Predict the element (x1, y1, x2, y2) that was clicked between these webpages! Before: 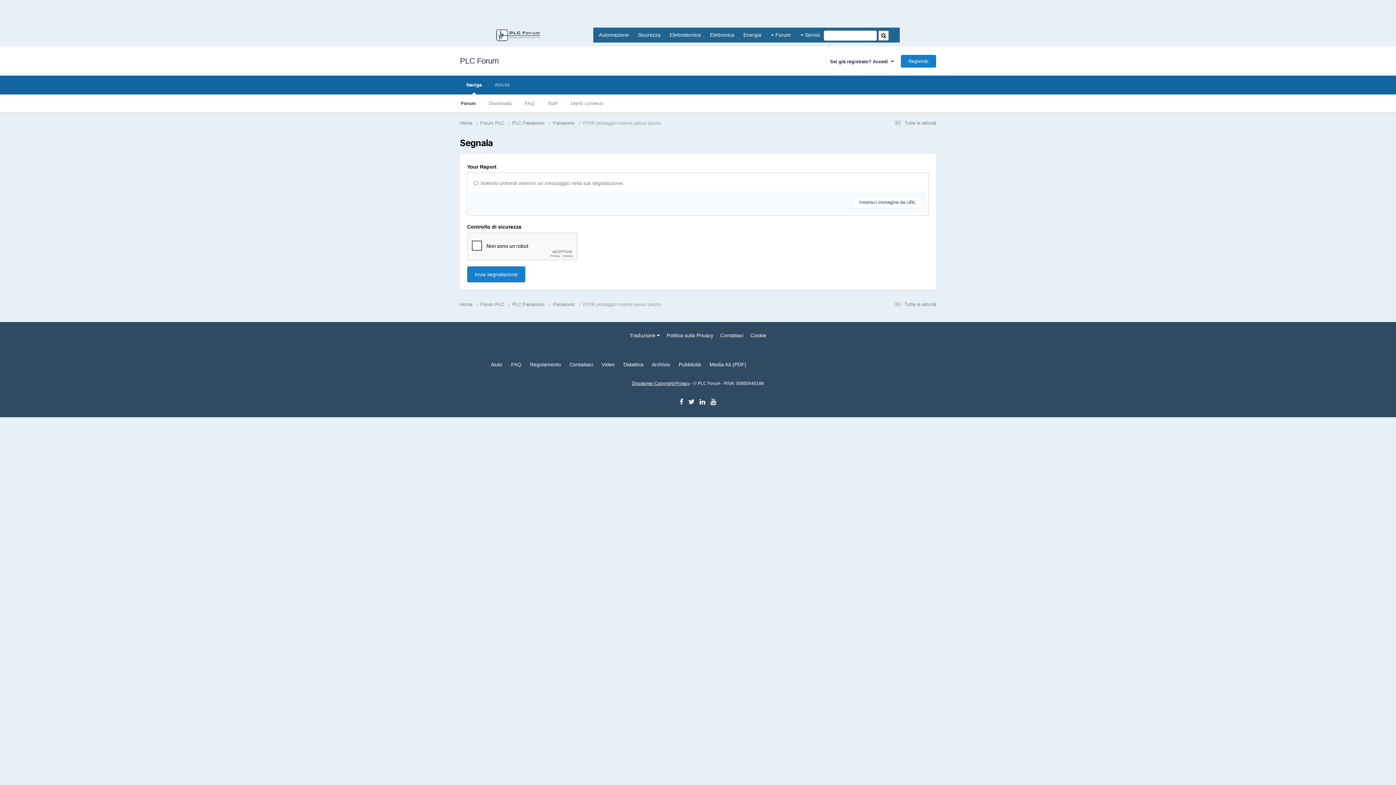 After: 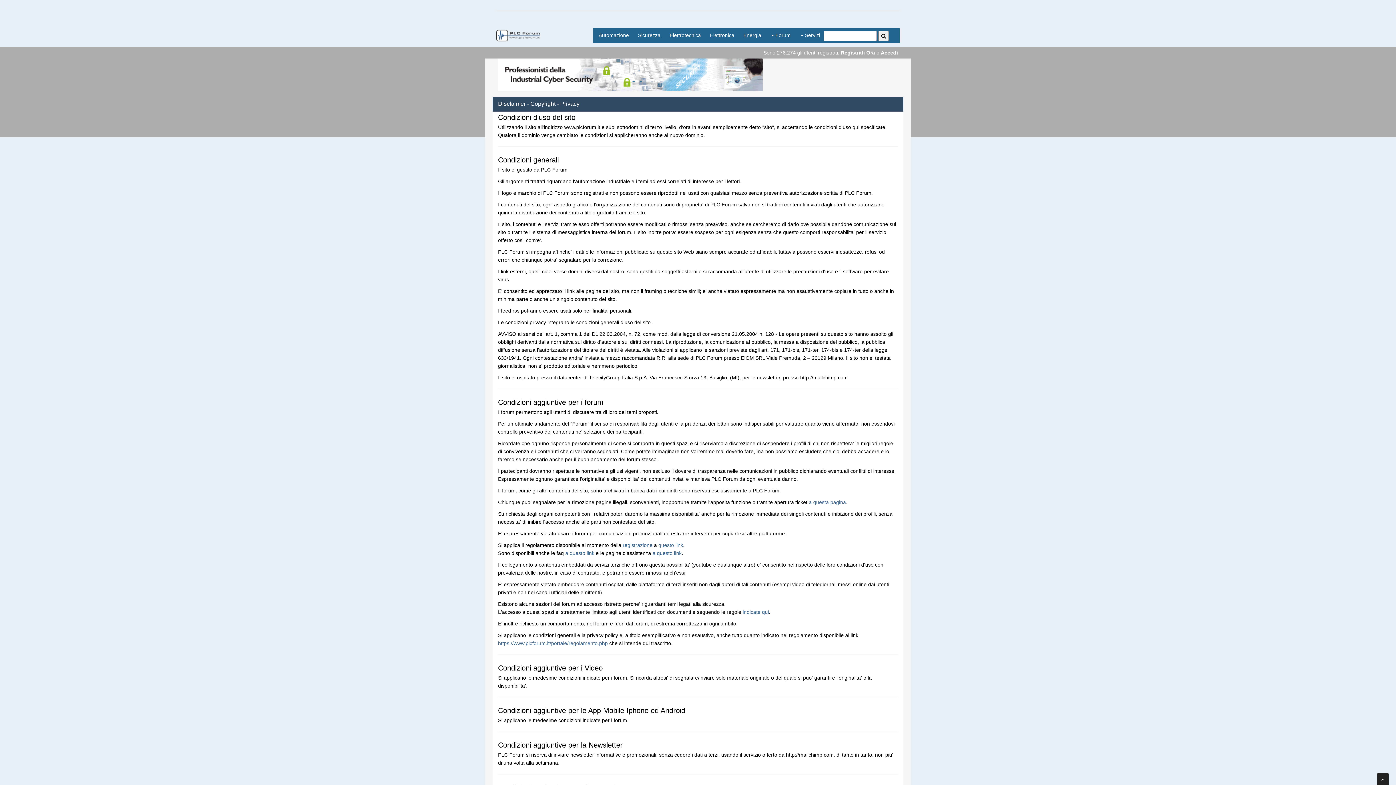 Action: label: Disclaimer-Copyright-Privacy bbox: (632, 381, 690, 386)